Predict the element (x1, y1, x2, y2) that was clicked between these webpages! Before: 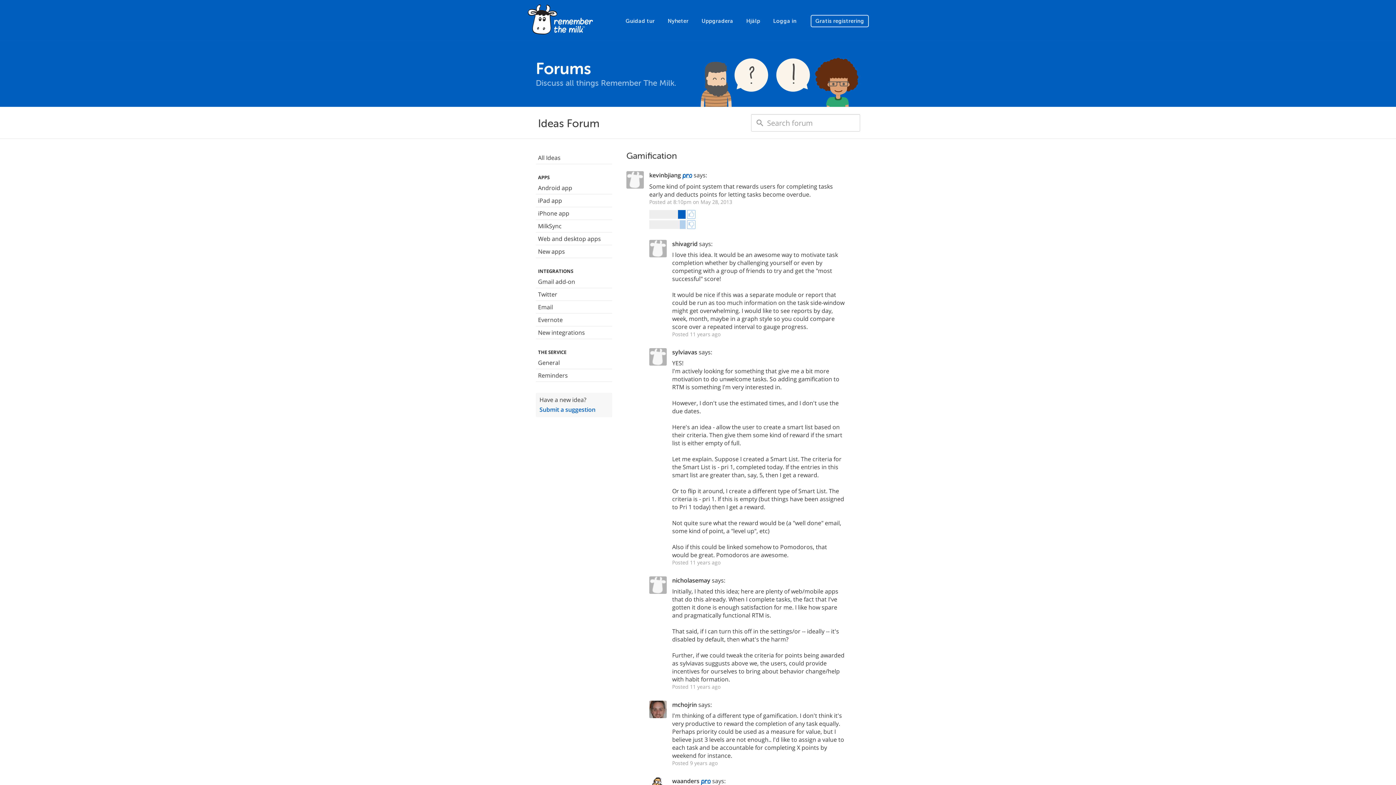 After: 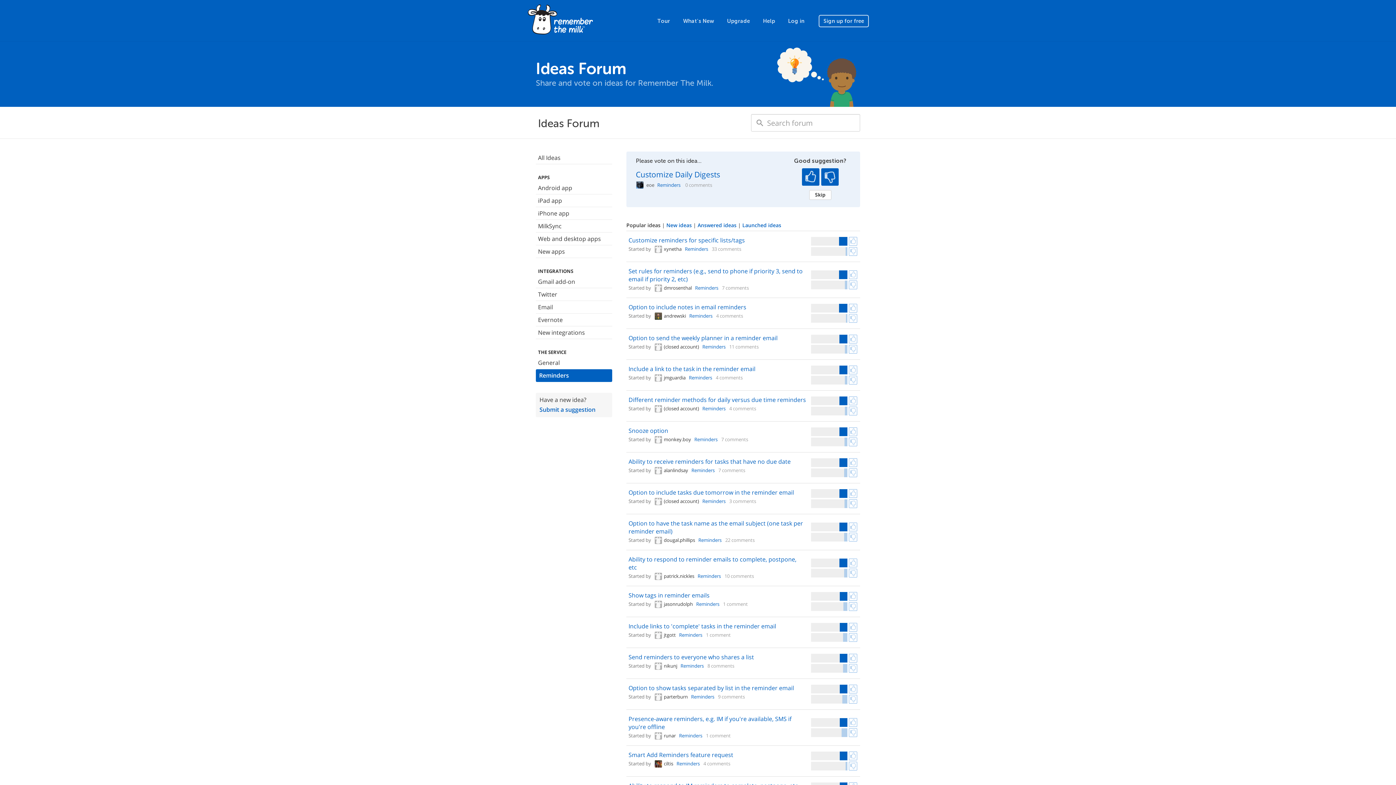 Action: label: Reminders bbox: (536, 369, 612, 382)